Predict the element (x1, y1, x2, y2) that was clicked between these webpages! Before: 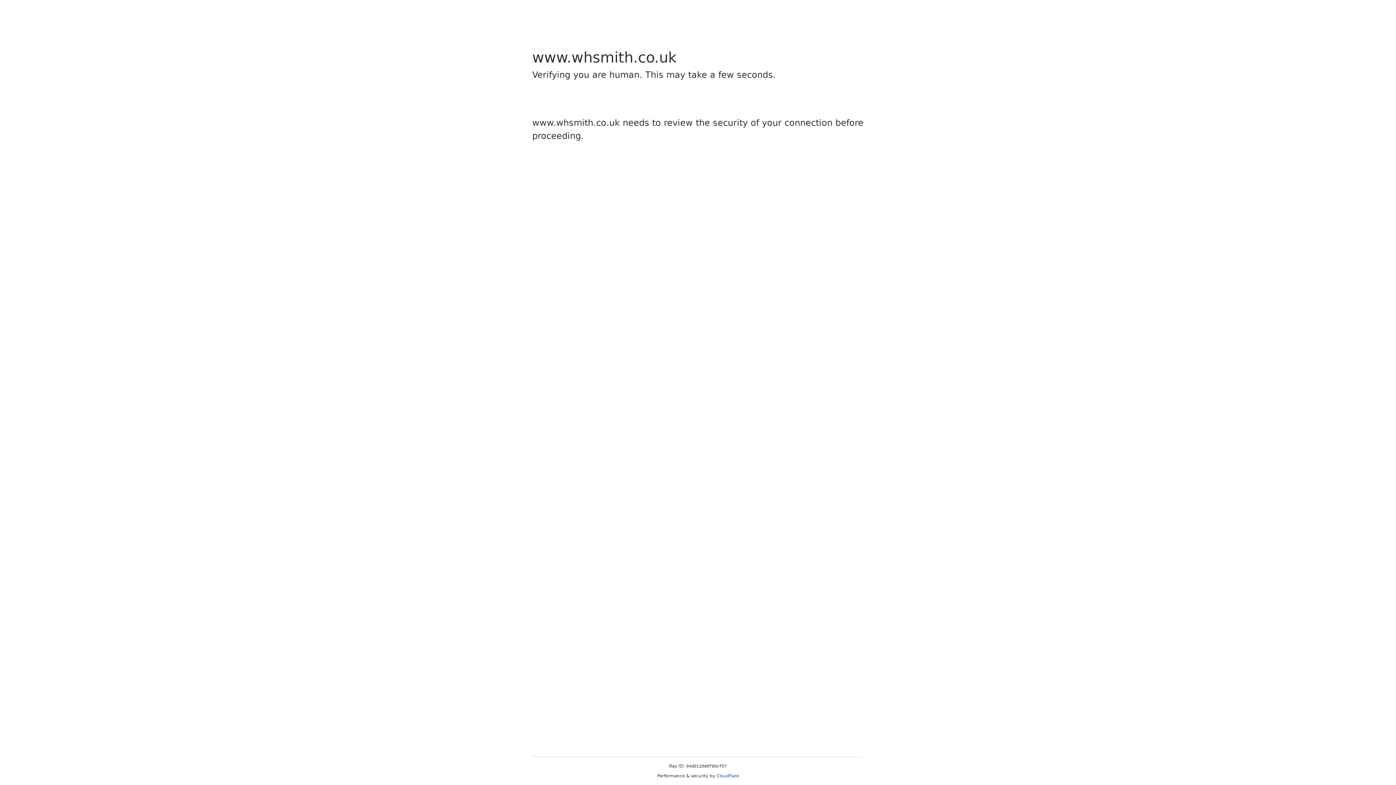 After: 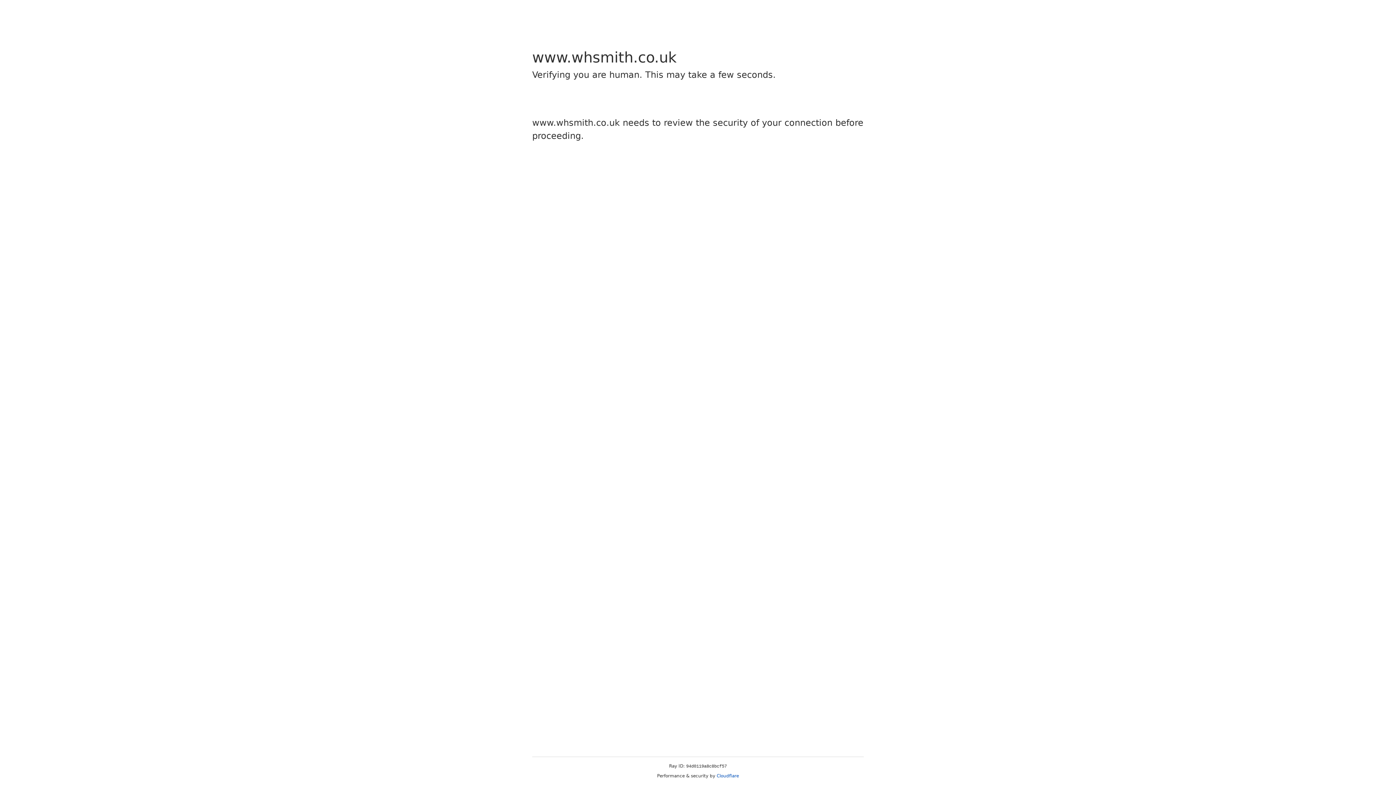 Action: label: Cloudflare bbox: (716, 773, 739, 778)